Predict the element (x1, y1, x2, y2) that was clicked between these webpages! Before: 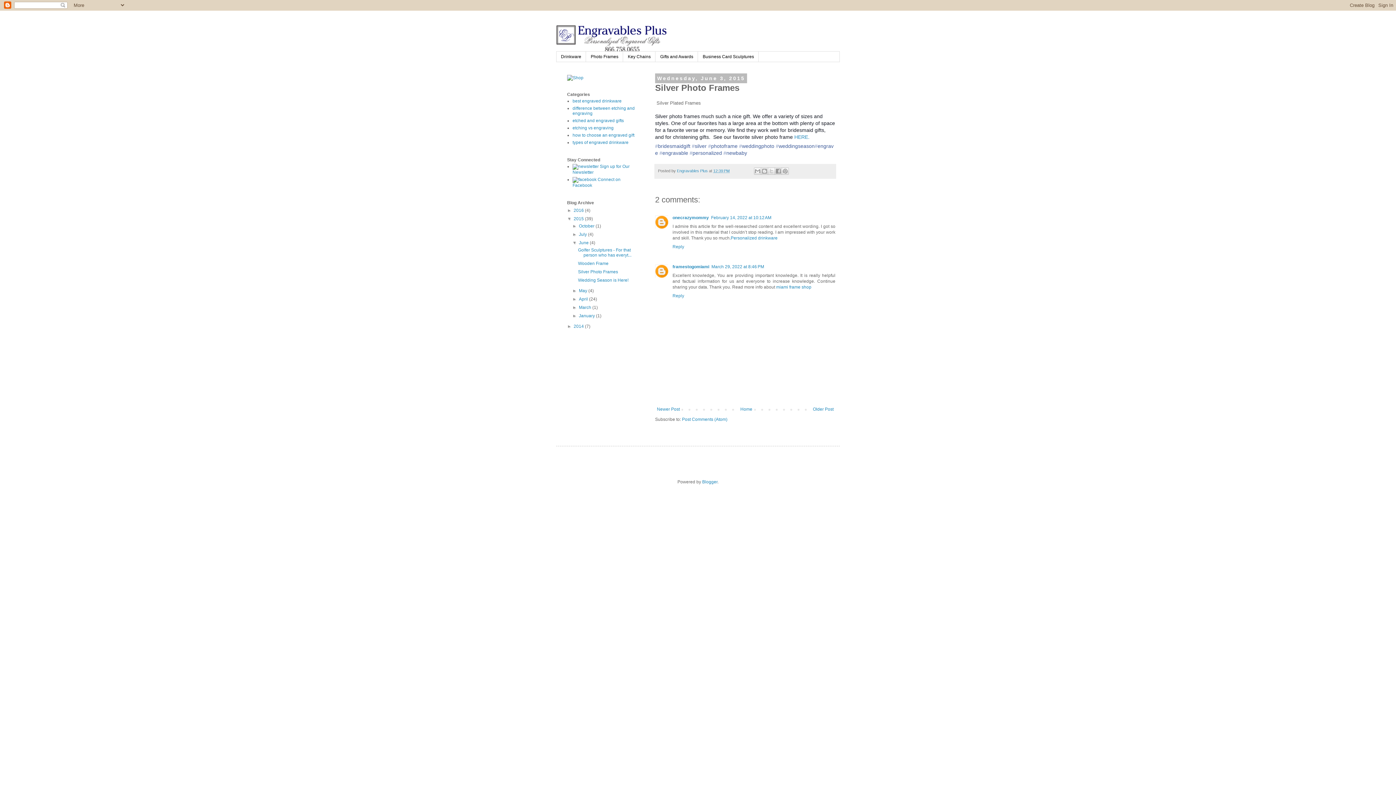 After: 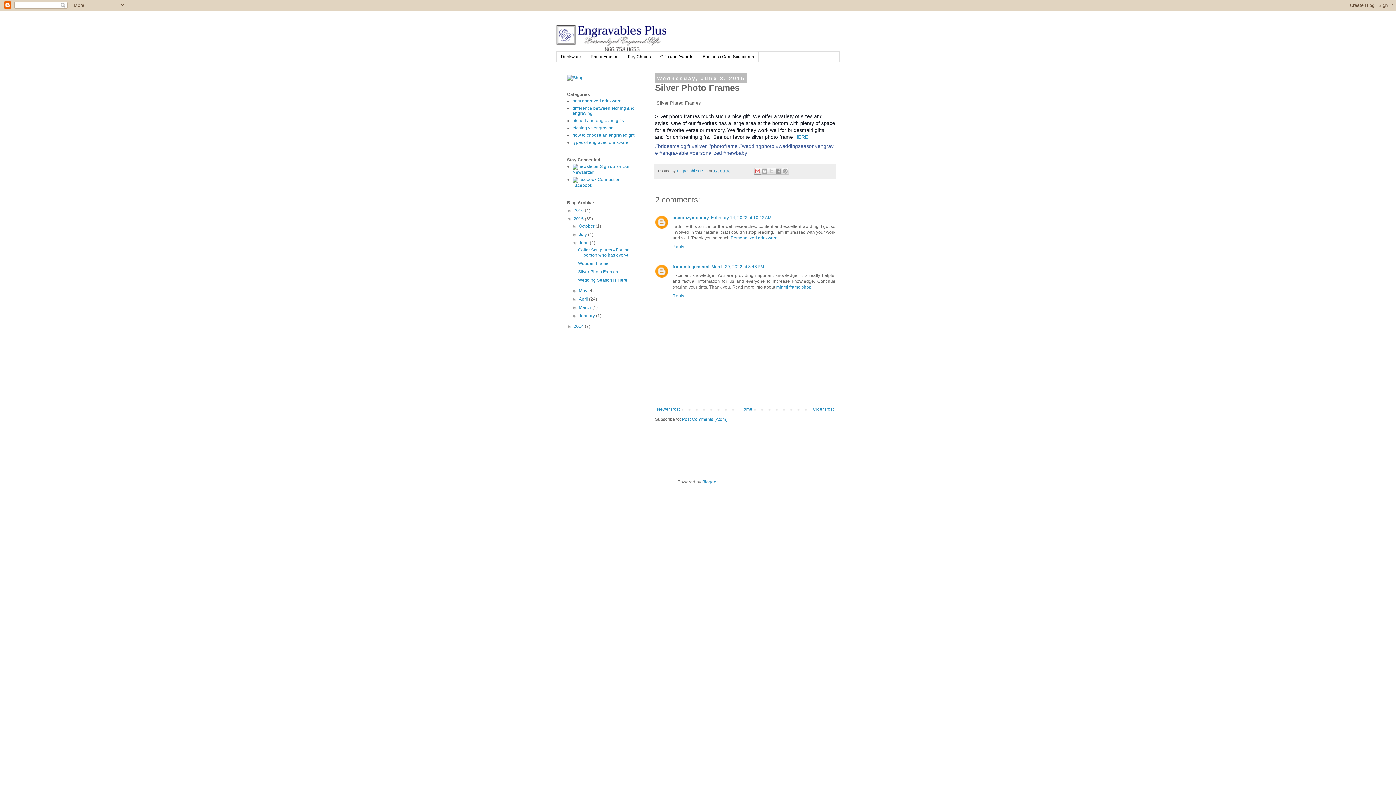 Action: label: Email This bbox: (754, 167, 761, 174)